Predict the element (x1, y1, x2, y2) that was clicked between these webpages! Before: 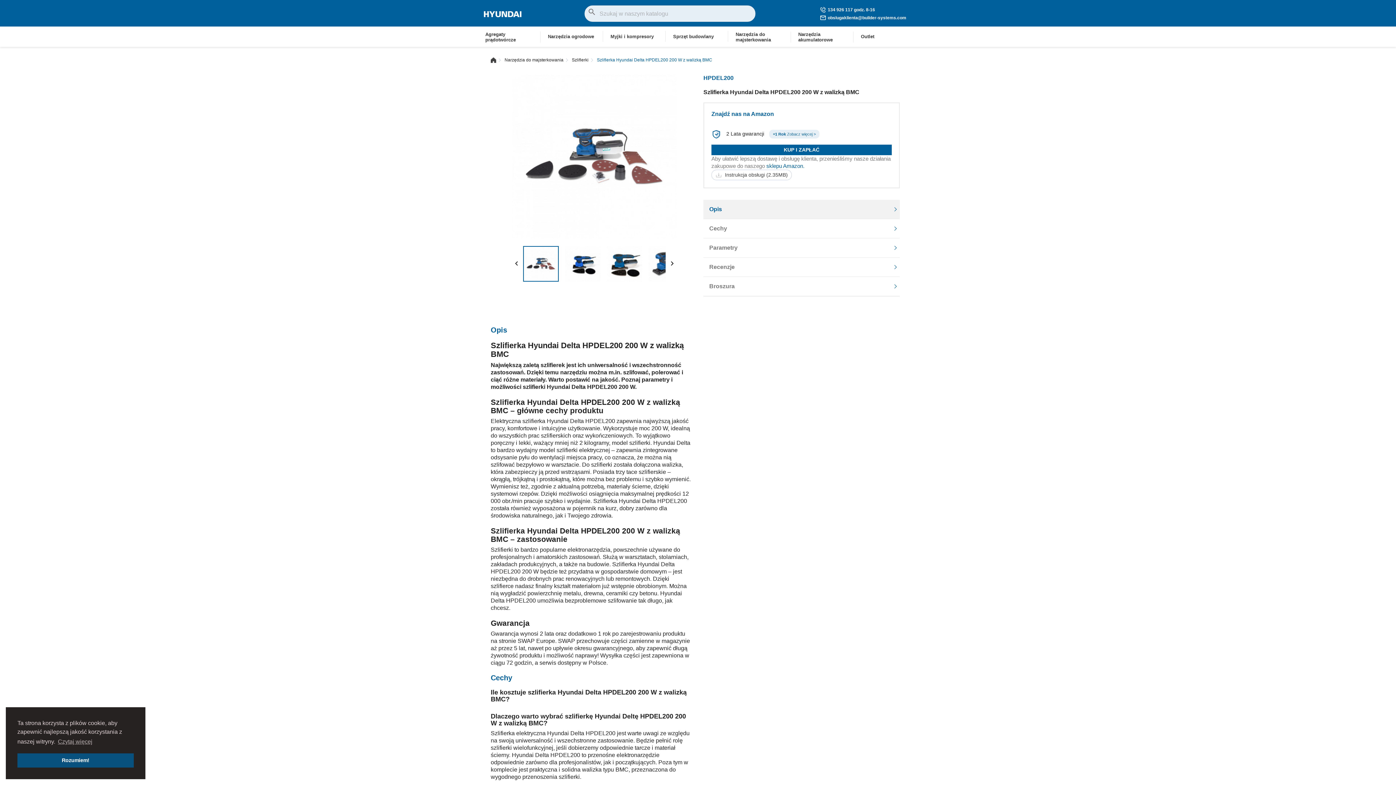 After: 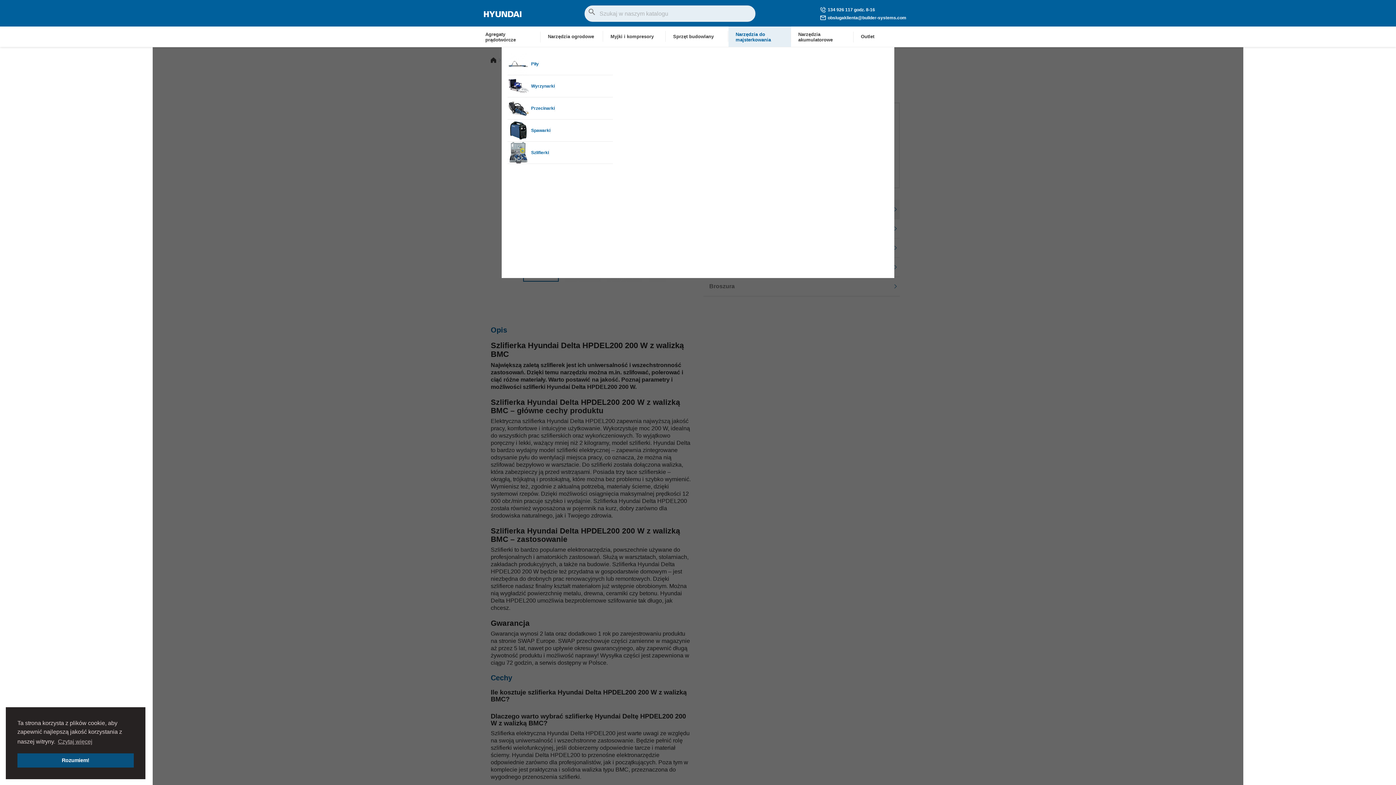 Action: bbox: (728, 26, 791, 46) label: Narzędzia do majsterkowania